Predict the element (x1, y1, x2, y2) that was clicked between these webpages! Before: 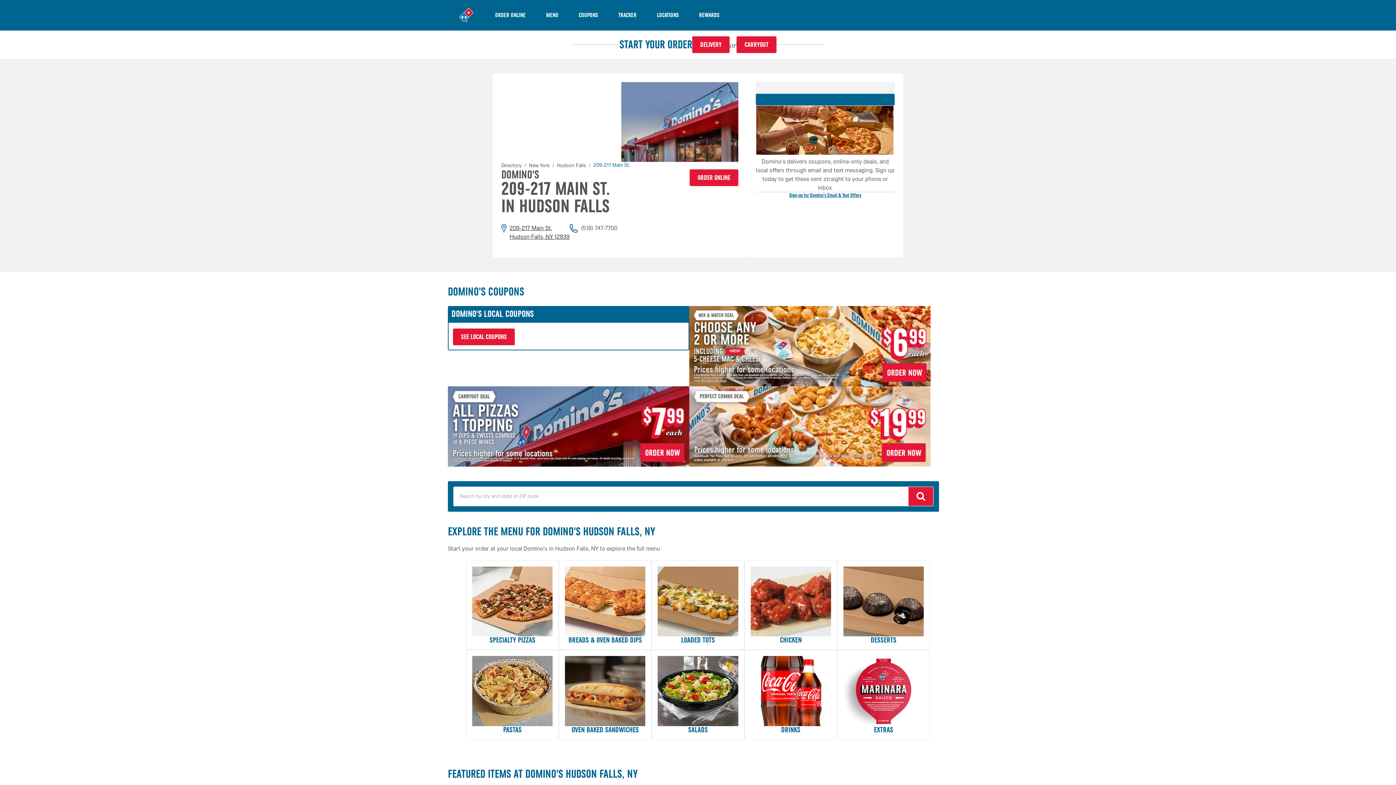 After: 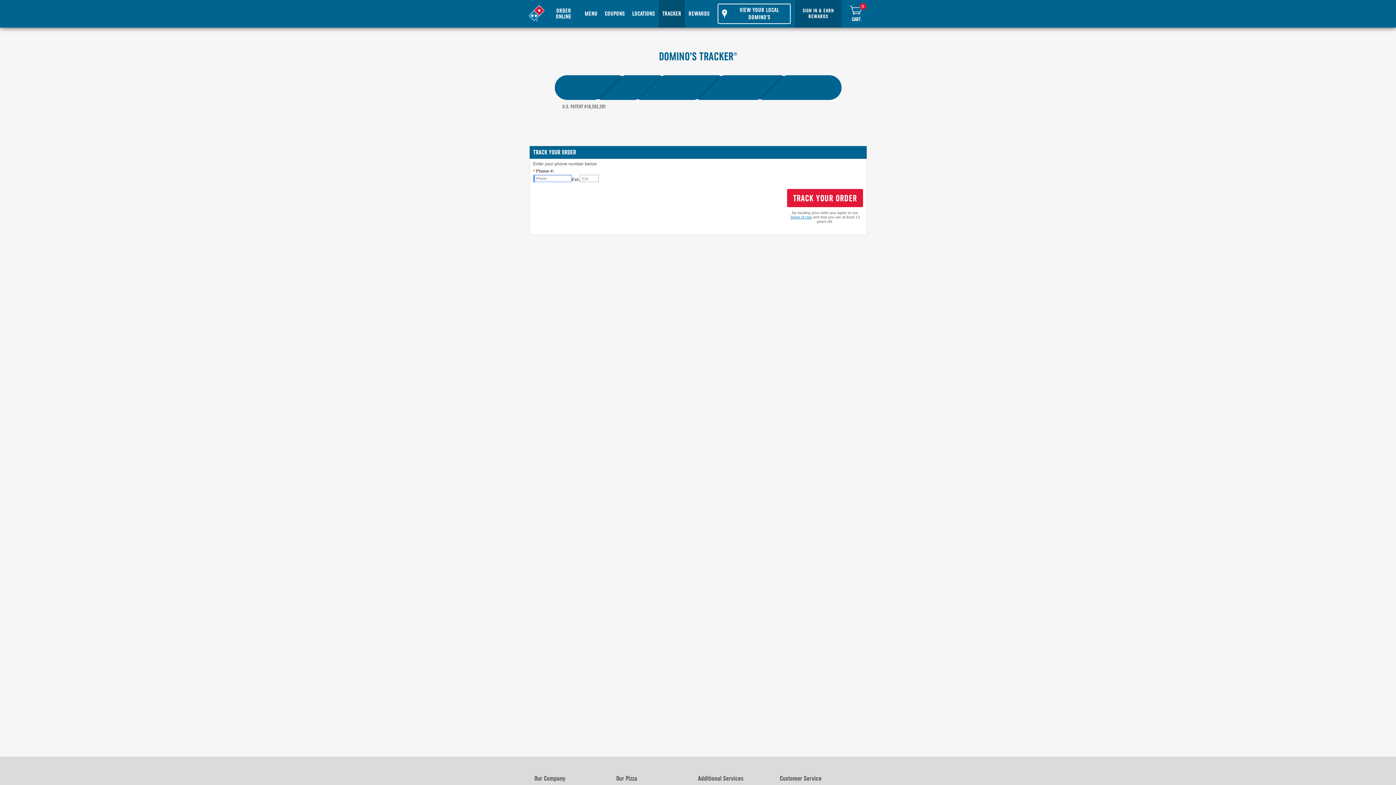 Action: bbox: (608, 0, 646, 30) label: TRACKER